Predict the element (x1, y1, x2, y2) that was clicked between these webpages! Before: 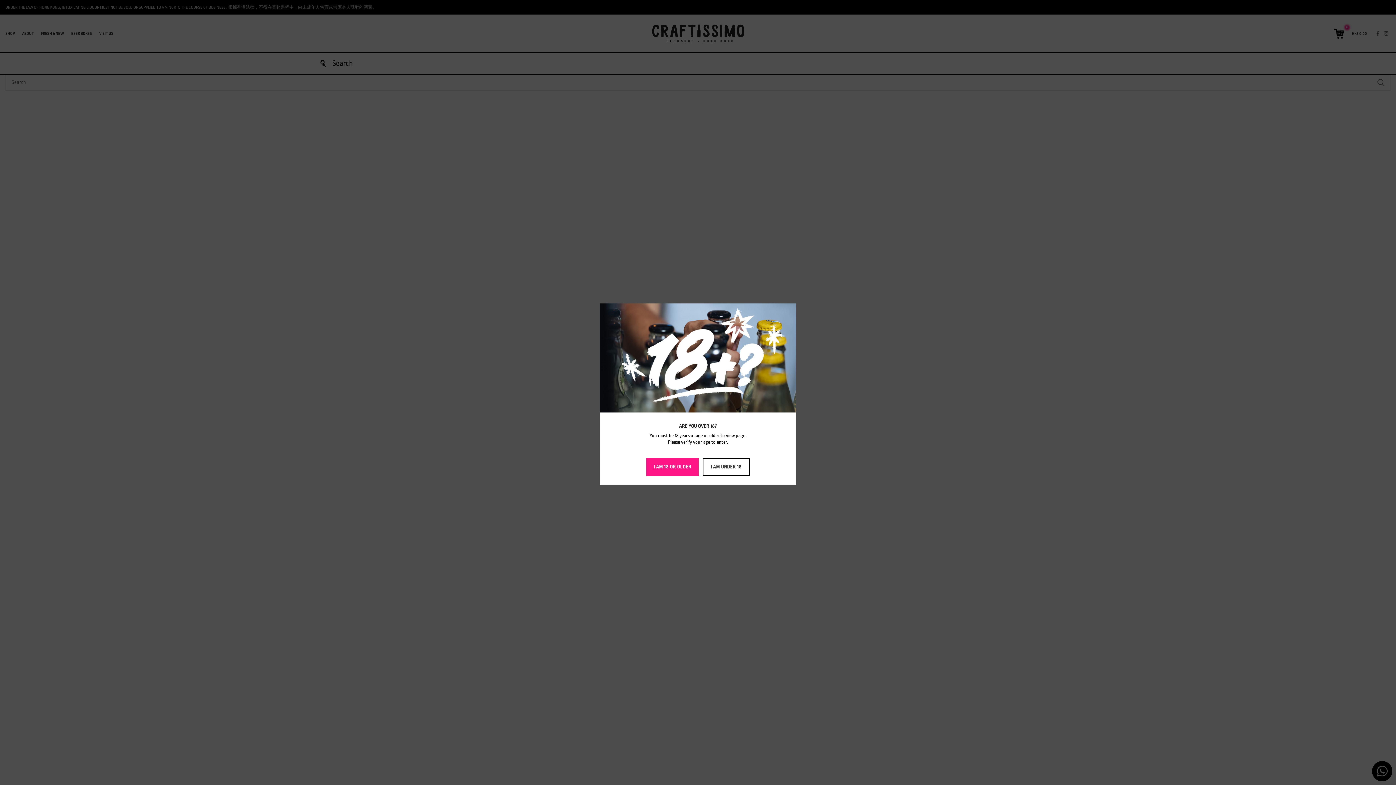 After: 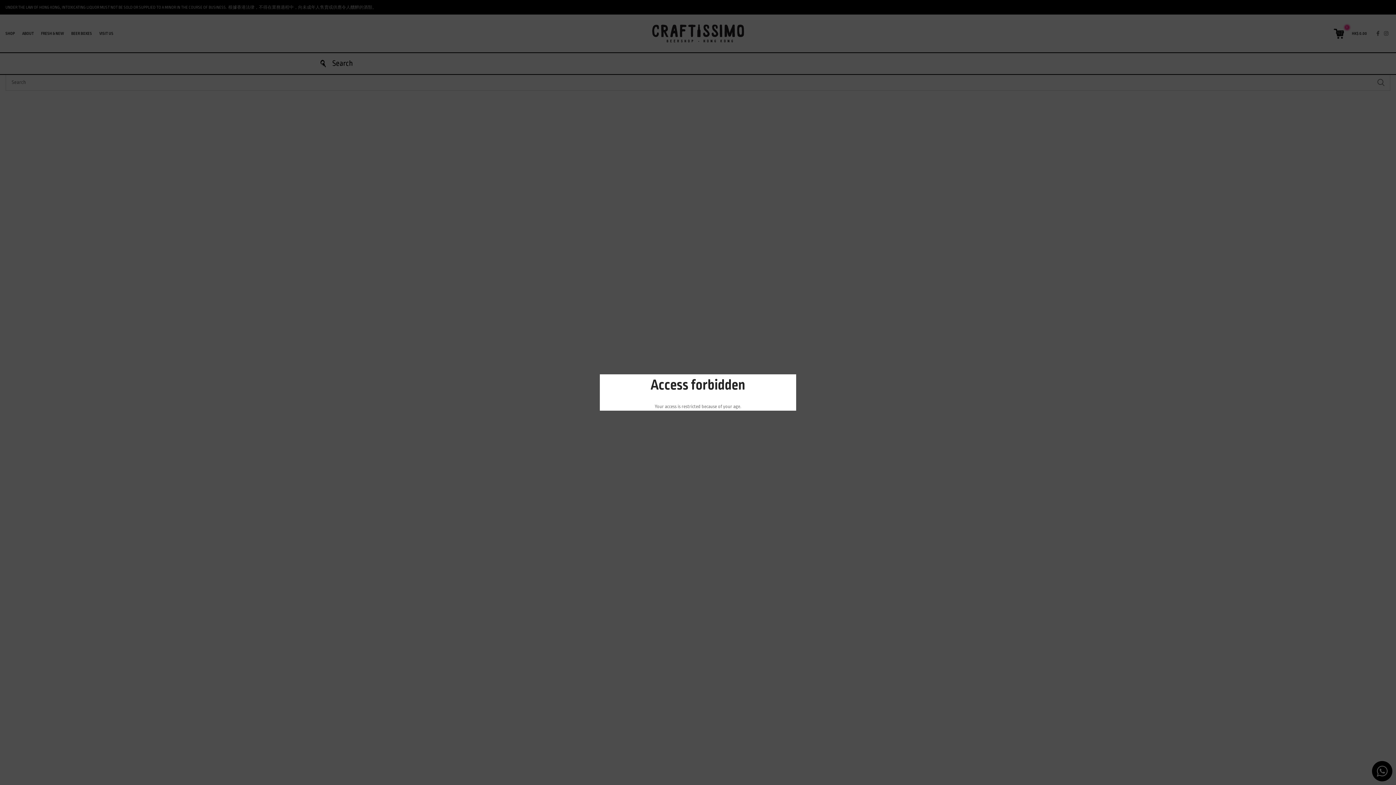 Action: bbox: (702, 458, 749, 476) label: I AM UNDER 18